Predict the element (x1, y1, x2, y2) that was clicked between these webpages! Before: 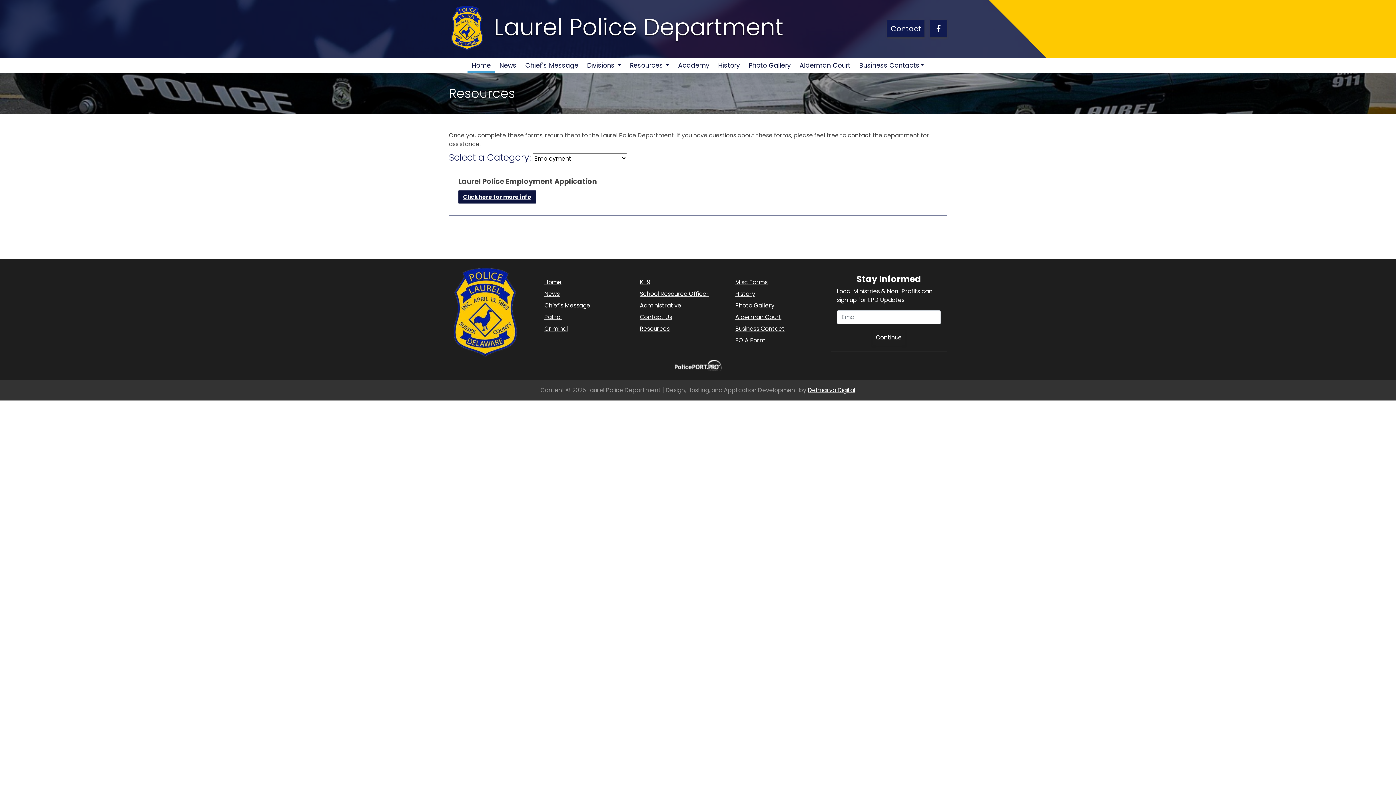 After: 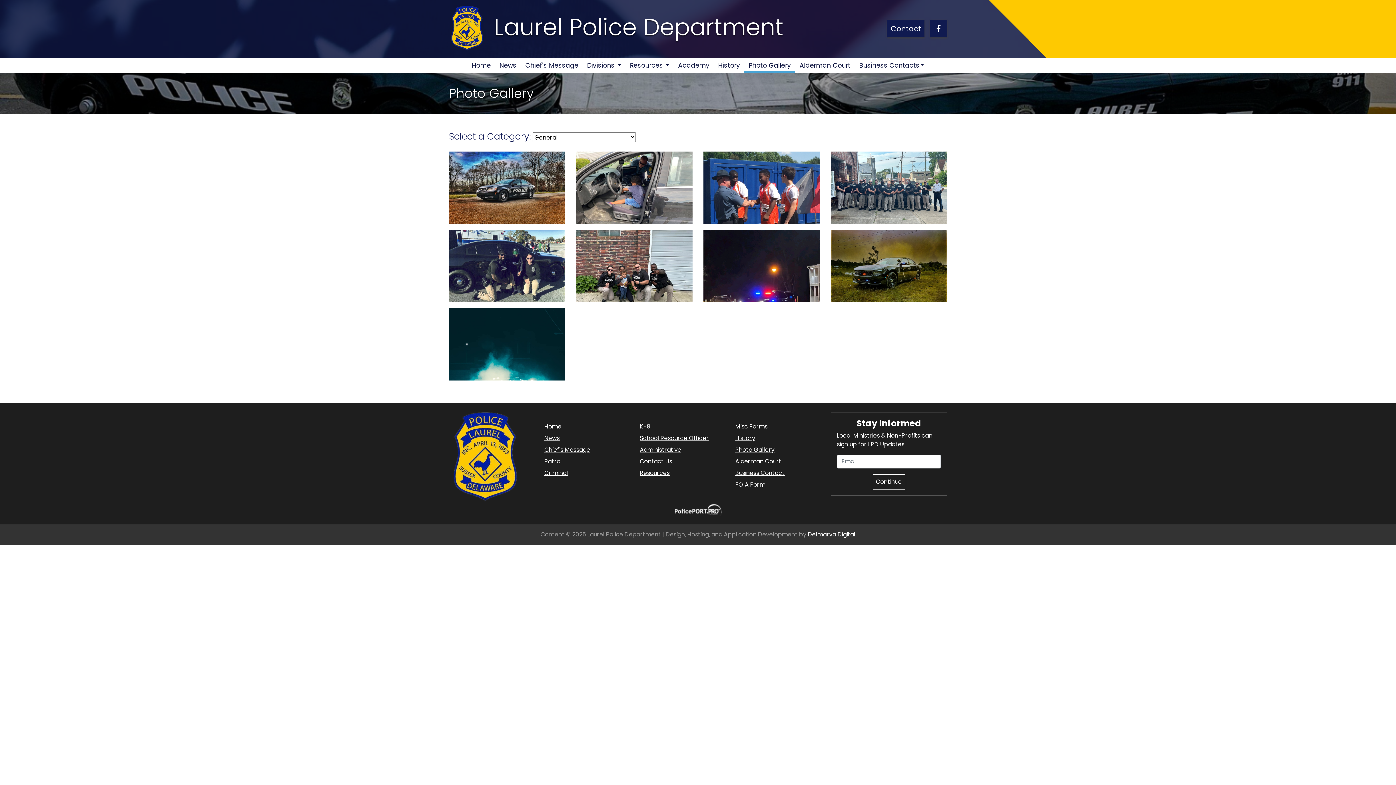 Action: bbox: (744, 57, 795, 72) label: Photo Gallery